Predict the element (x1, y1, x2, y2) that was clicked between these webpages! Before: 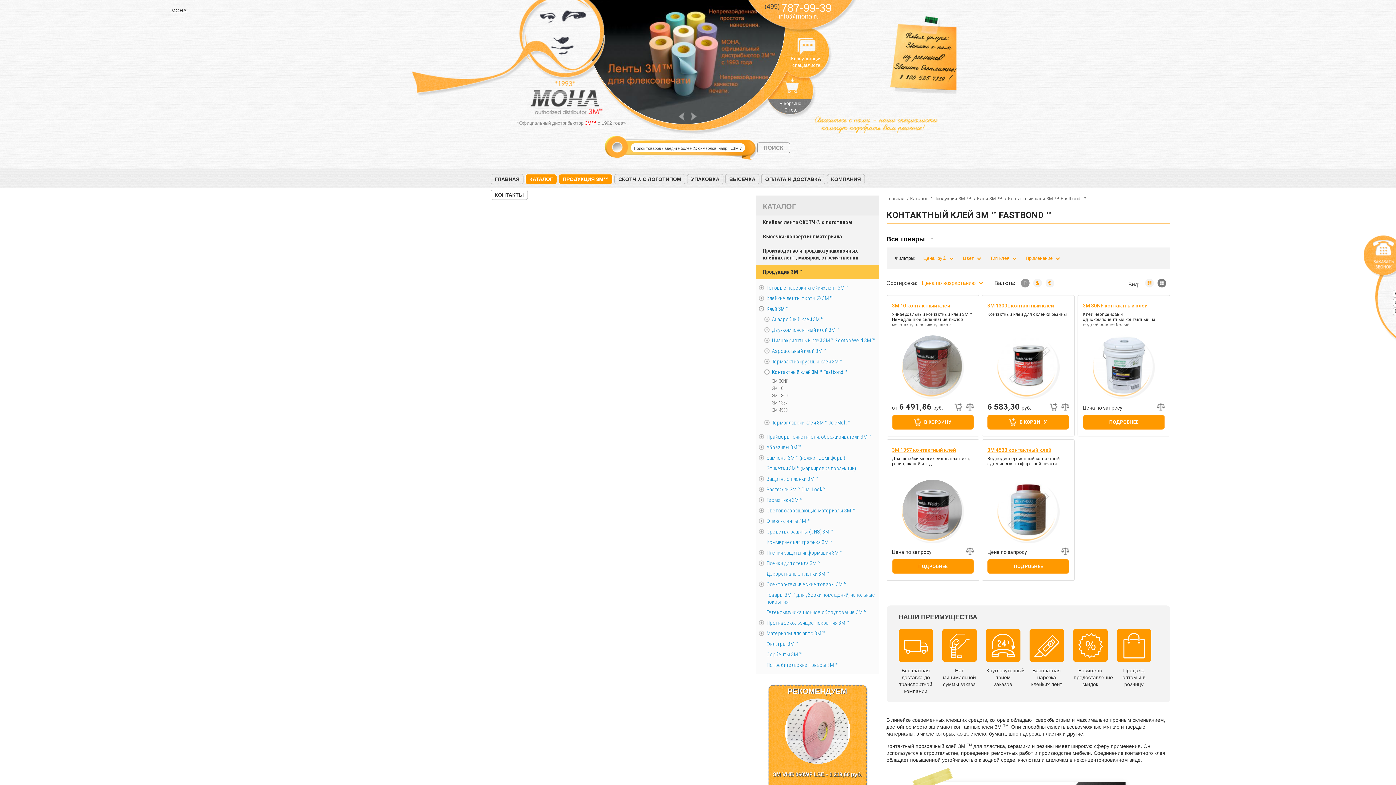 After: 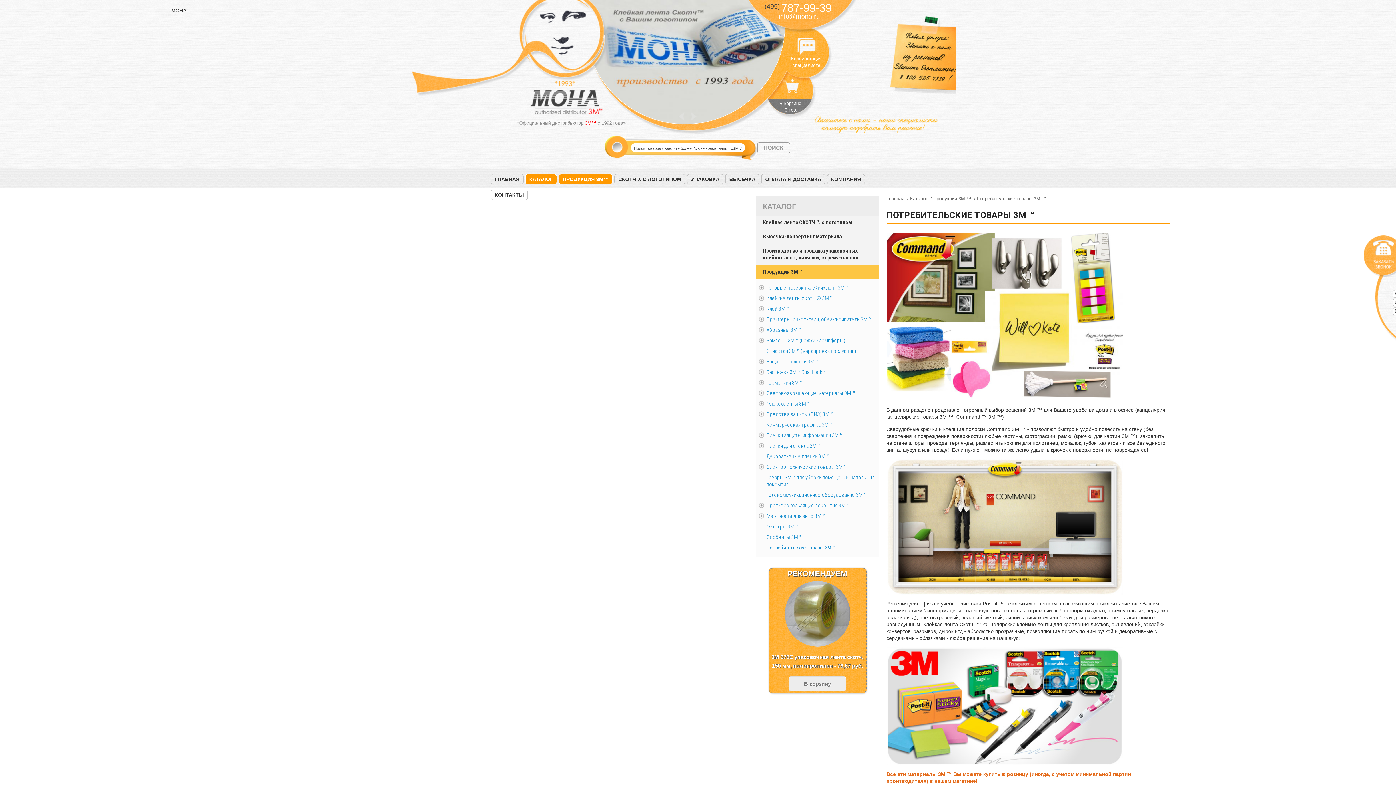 Action: label: Потребительские товары 3М ™ bbox: (755, 660, 875, 670)